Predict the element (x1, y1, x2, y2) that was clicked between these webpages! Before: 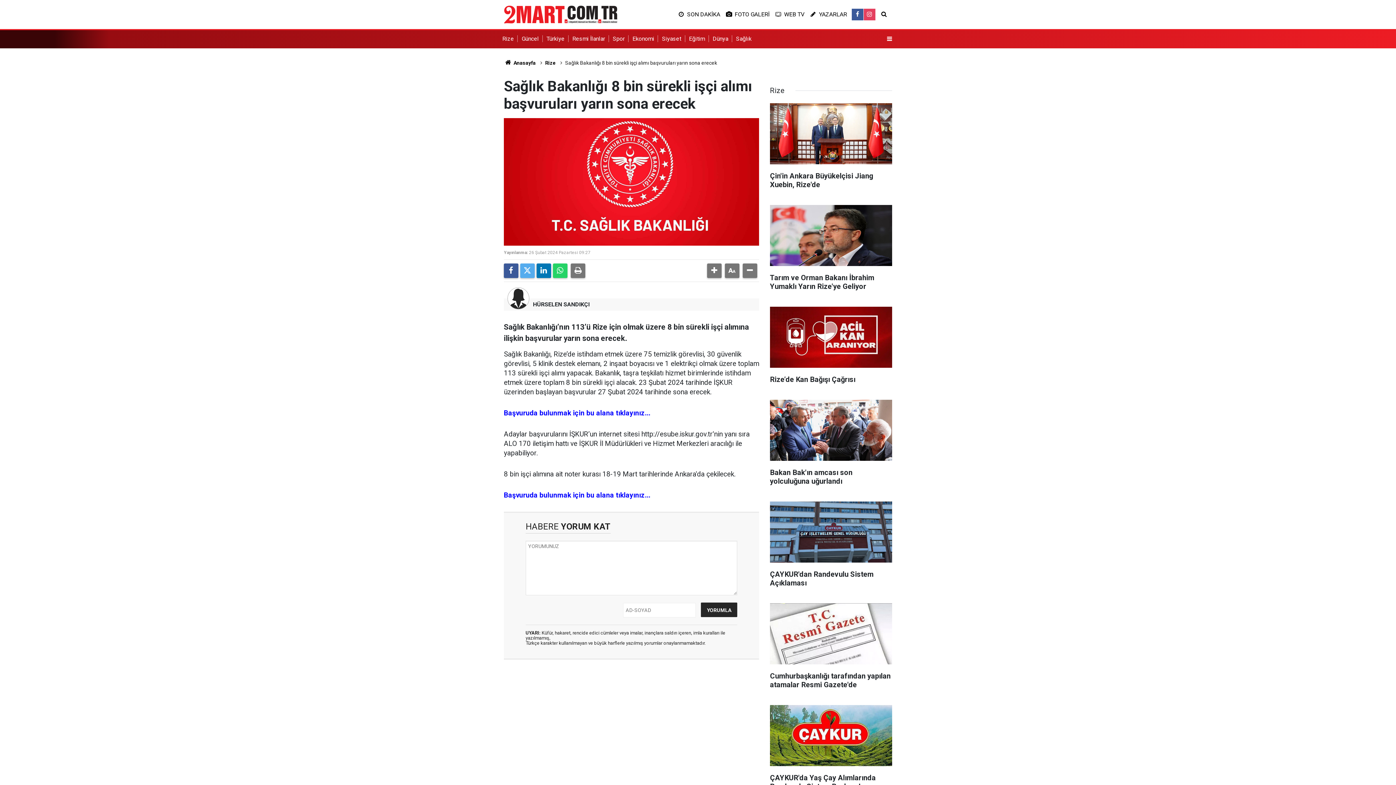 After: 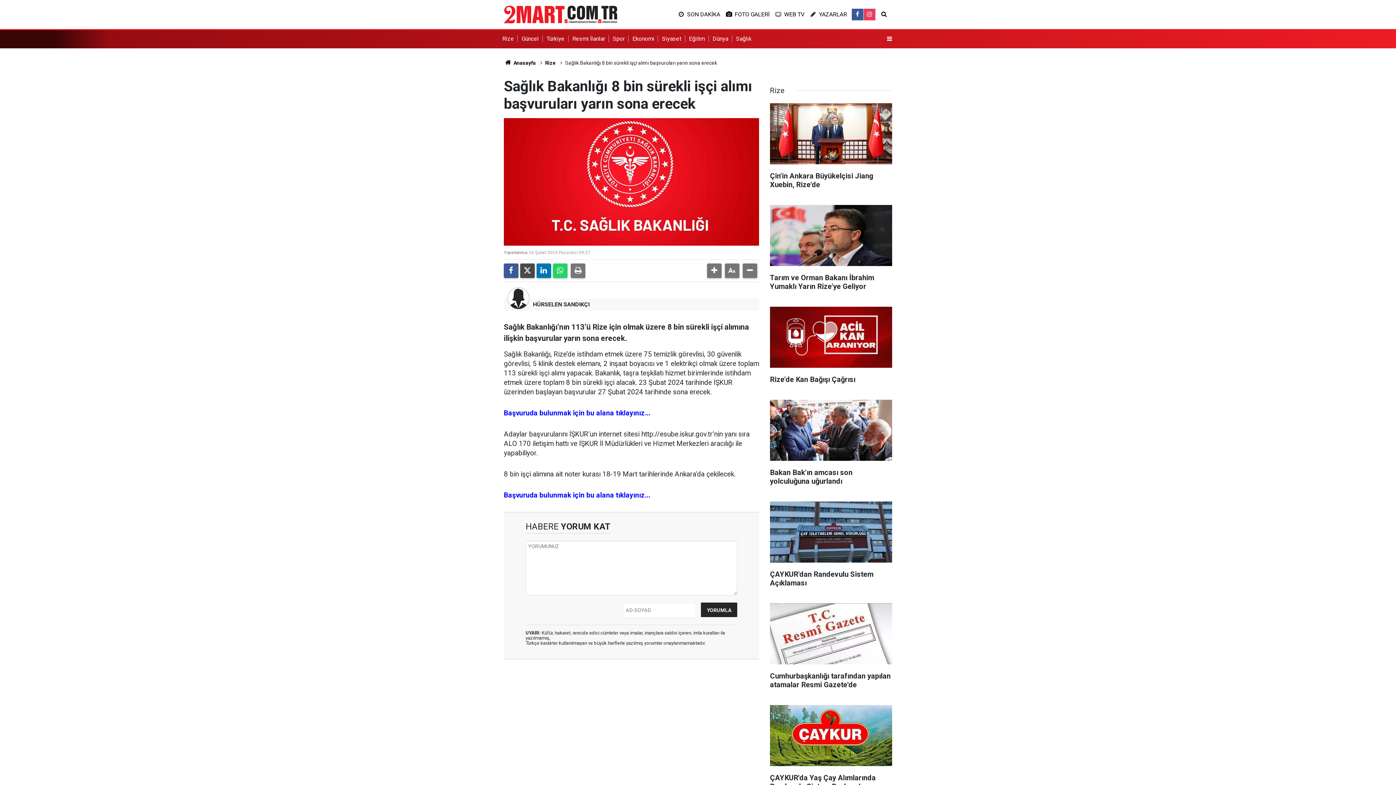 Action: bbox: (520, 263, 534, 278)